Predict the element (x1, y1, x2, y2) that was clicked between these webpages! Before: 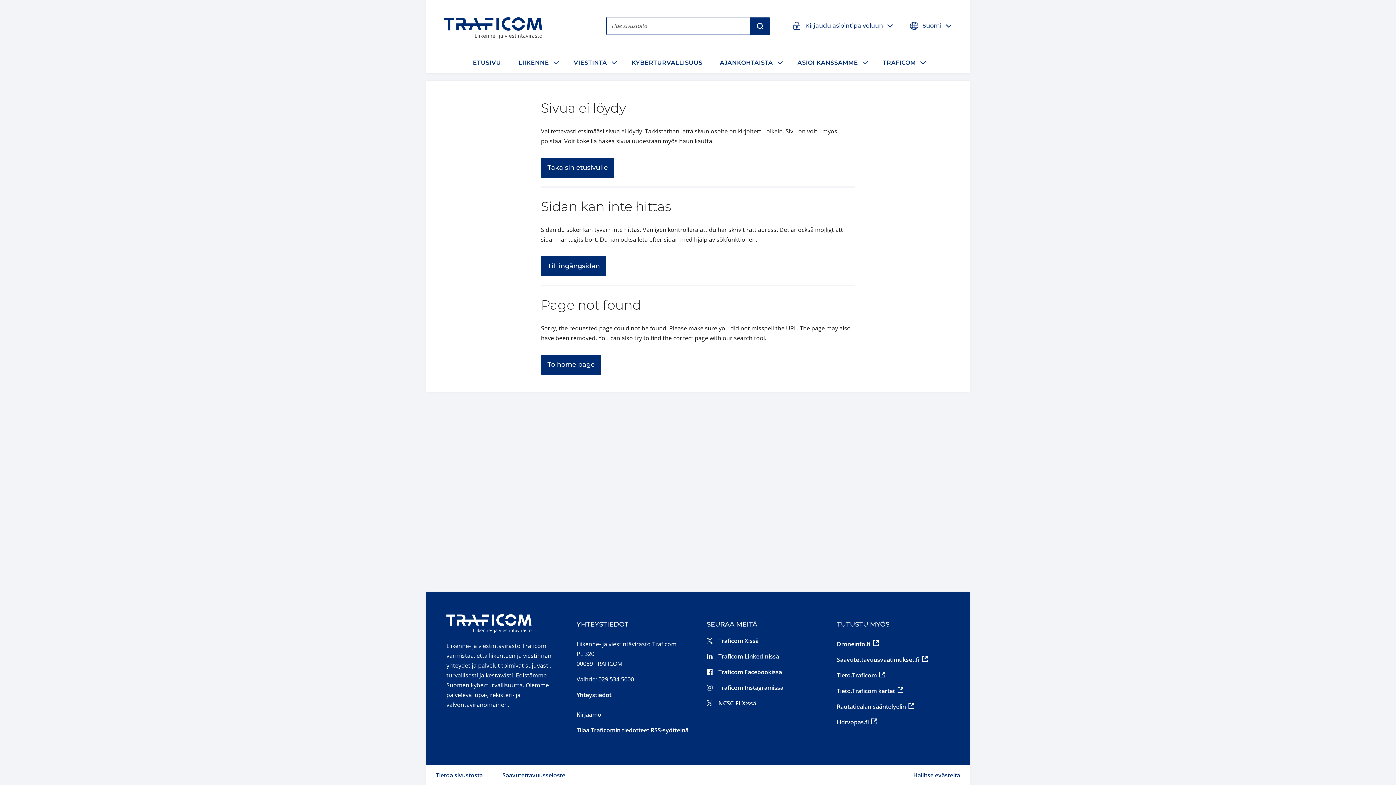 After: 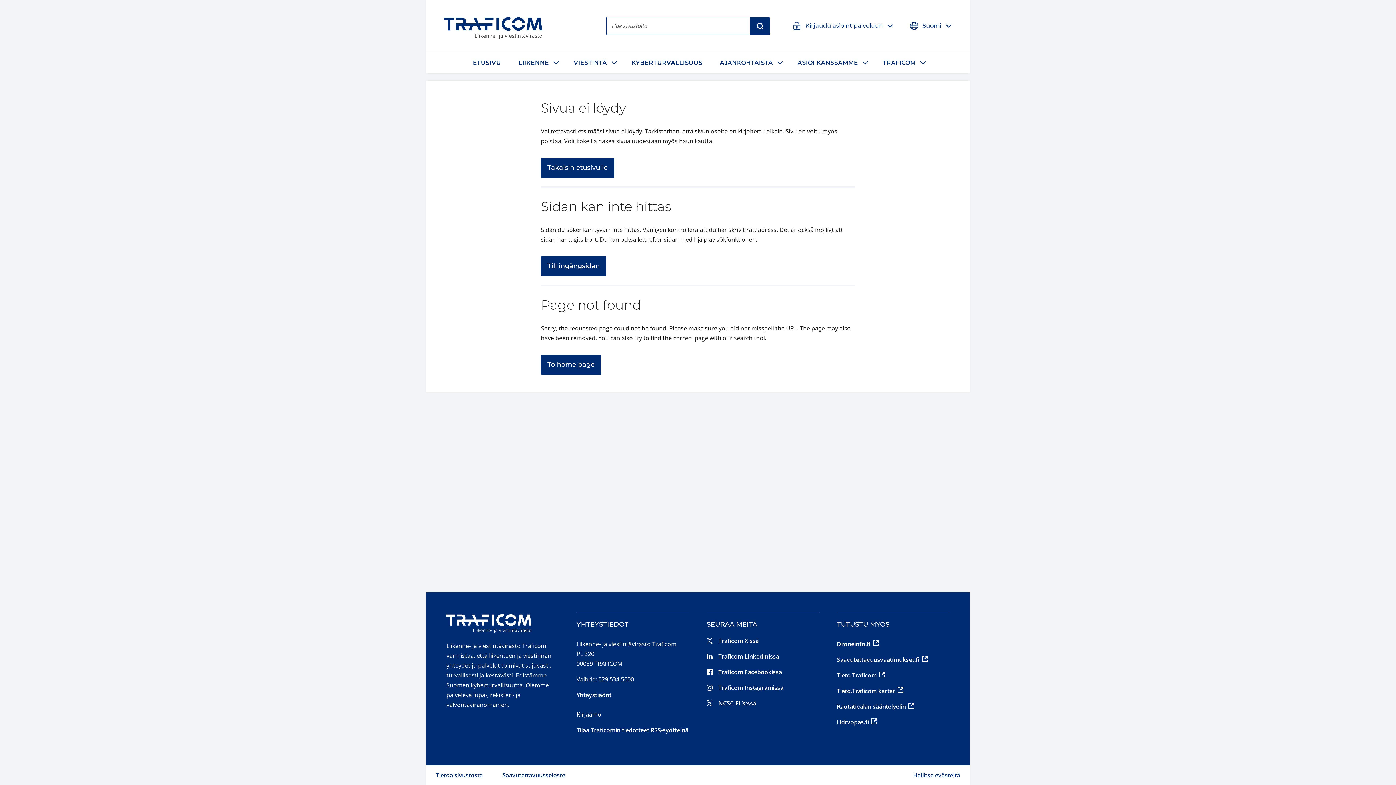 Action: label: Traficom LinkedInissä bbox: (706, 652, 819, 661)